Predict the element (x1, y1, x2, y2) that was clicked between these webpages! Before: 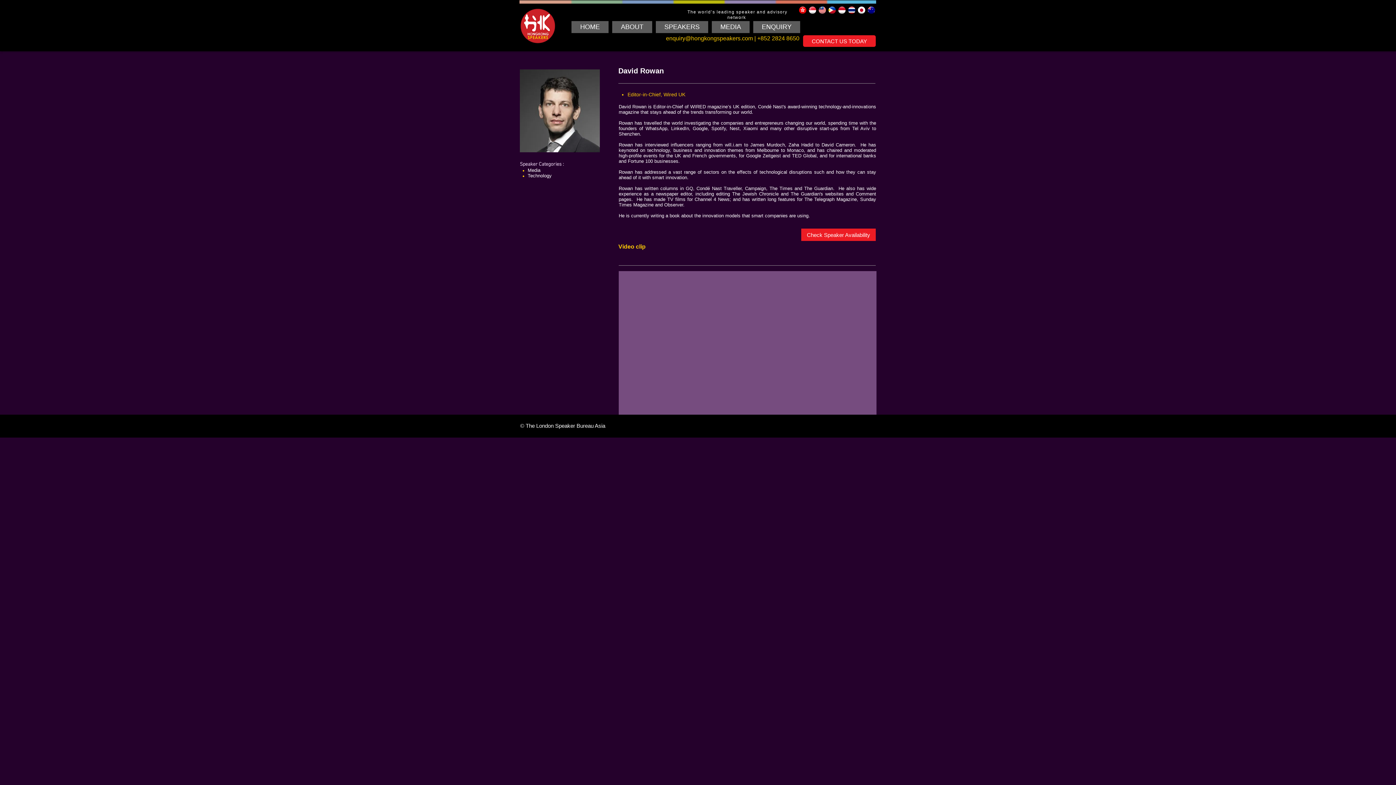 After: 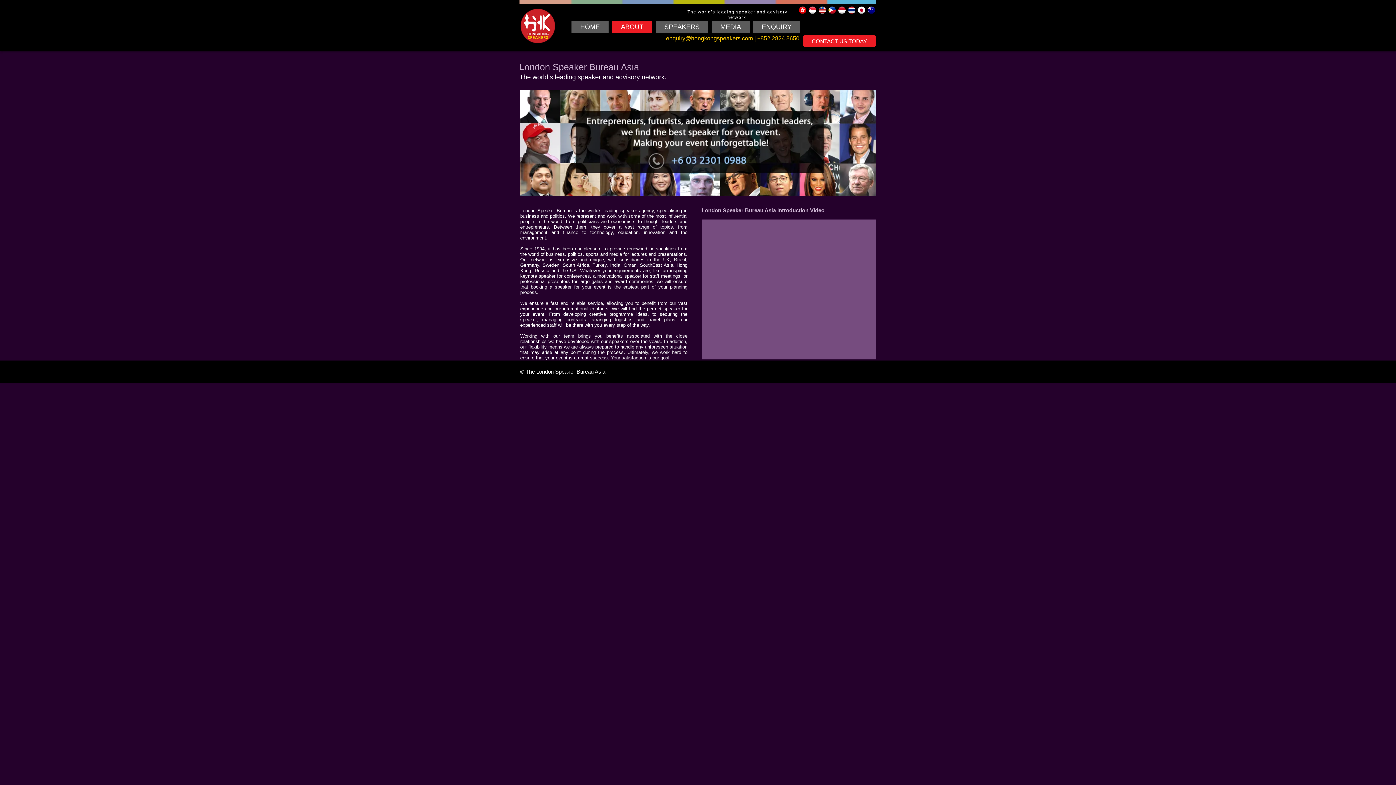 Action: label: ABOUT bbox: (612, 21, 652, 33)